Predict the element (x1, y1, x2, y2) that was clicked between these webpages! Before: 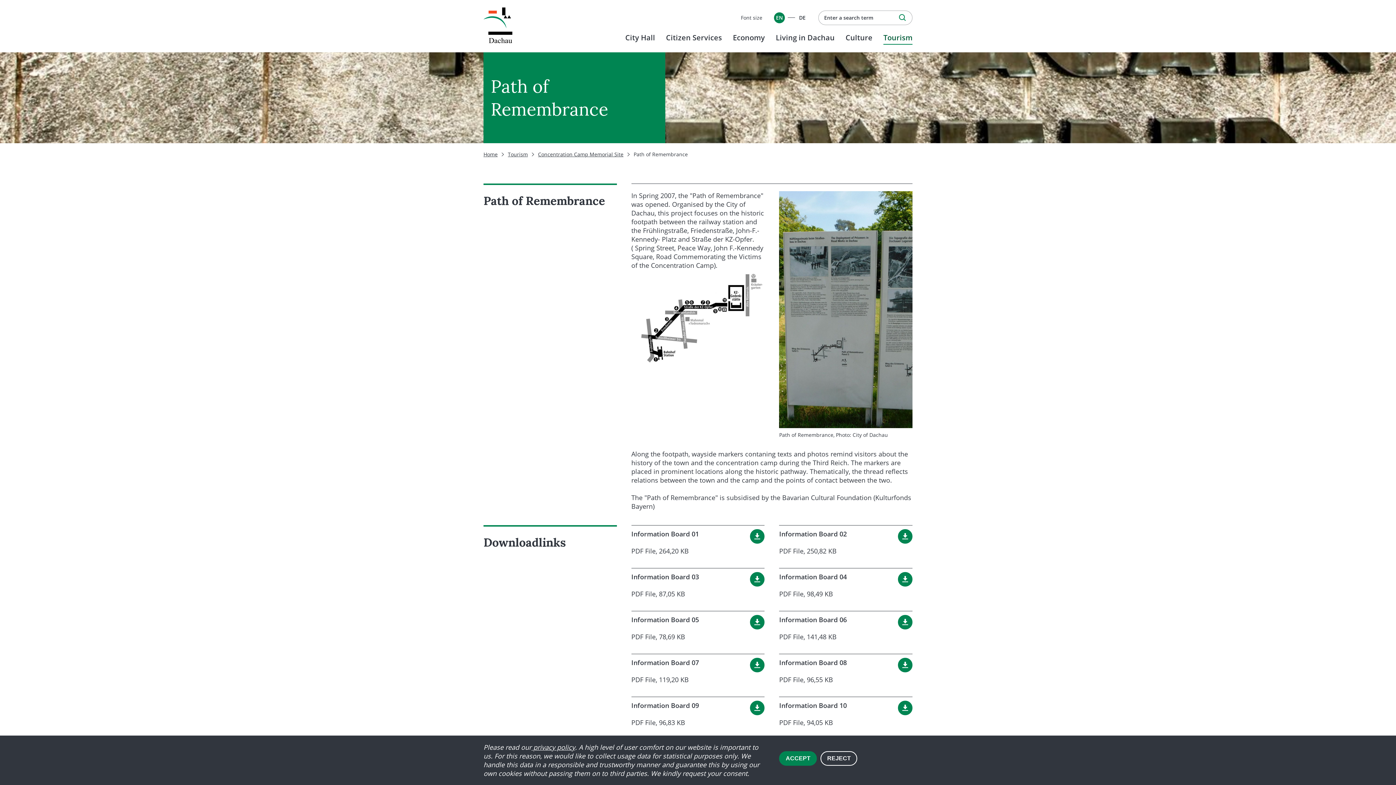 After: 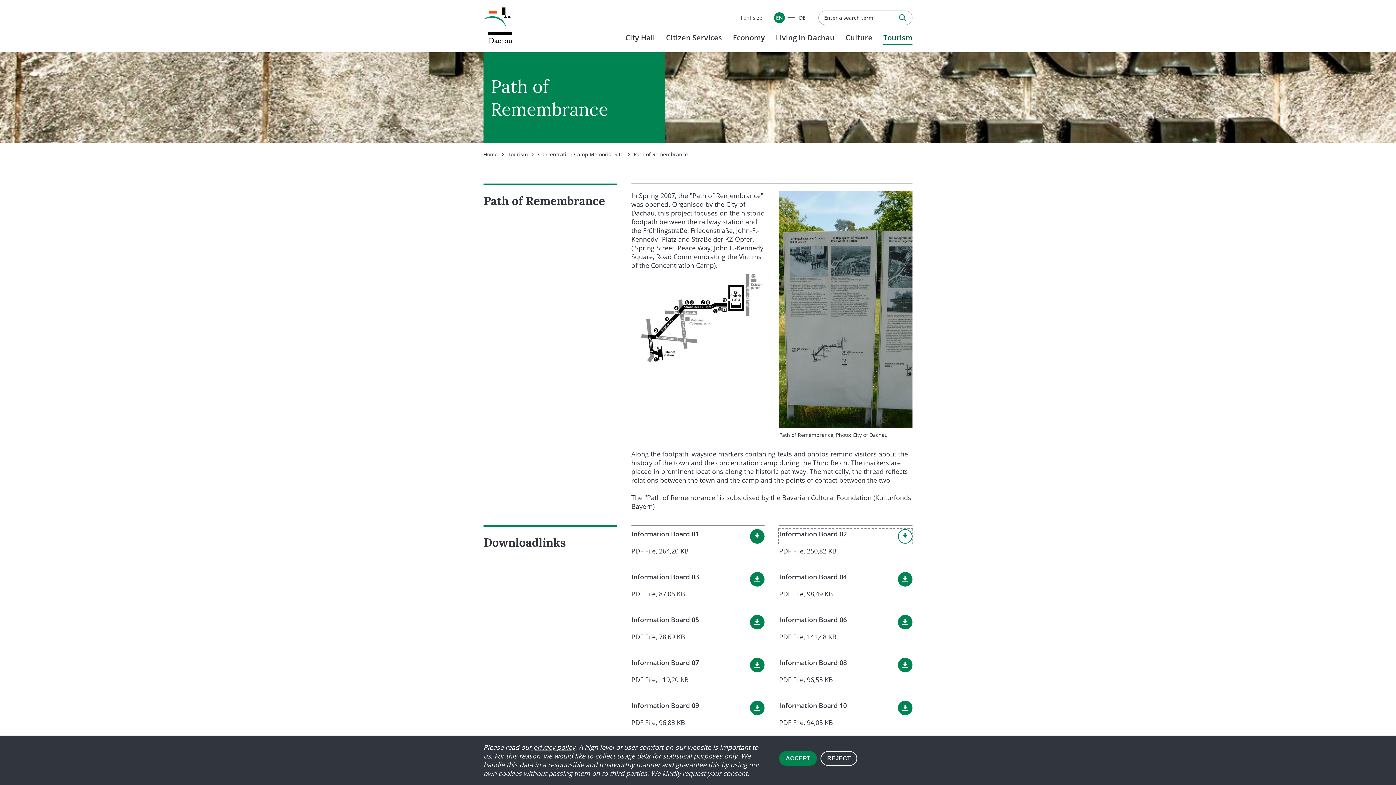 Action: bbox: (779, 529, 912, 543) label: Information Board 02

PDF File, 250,82 KB